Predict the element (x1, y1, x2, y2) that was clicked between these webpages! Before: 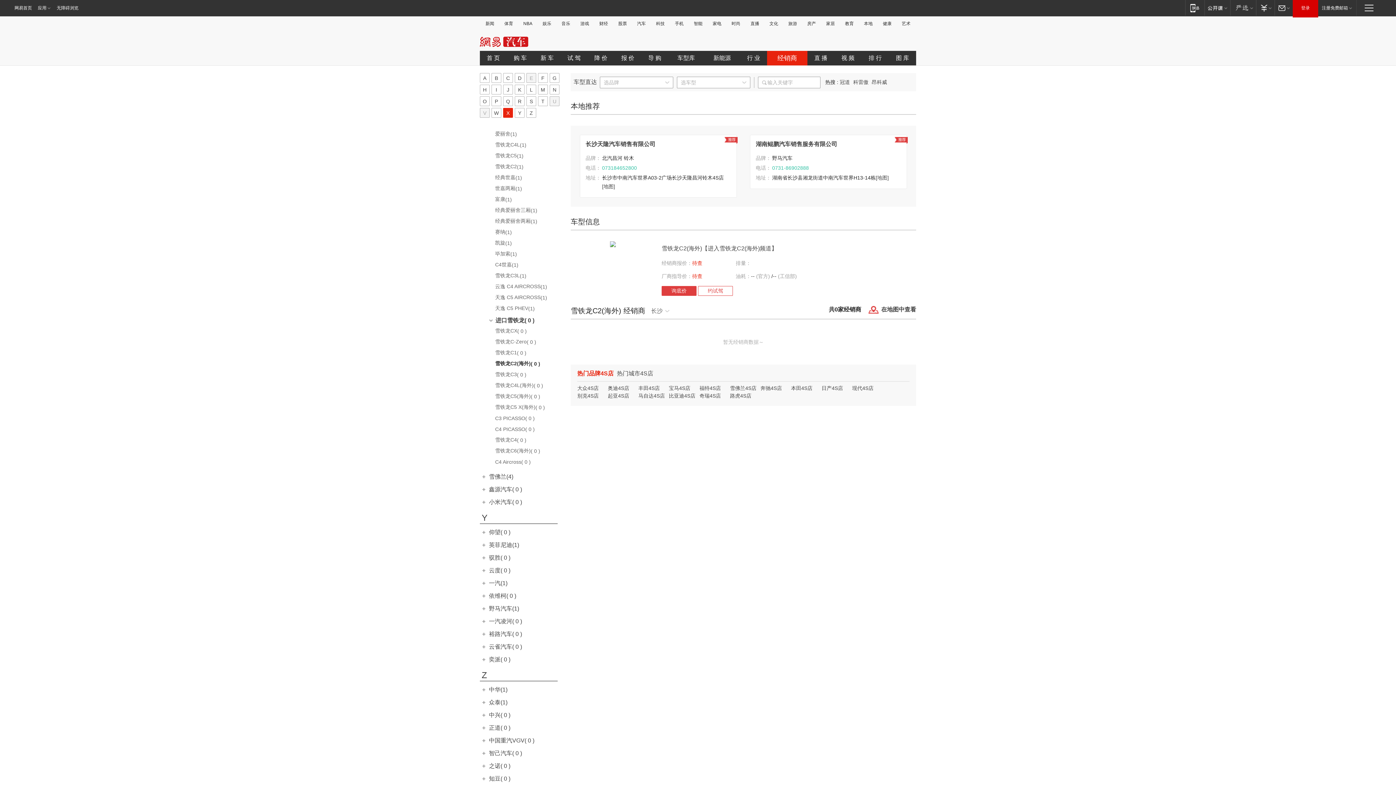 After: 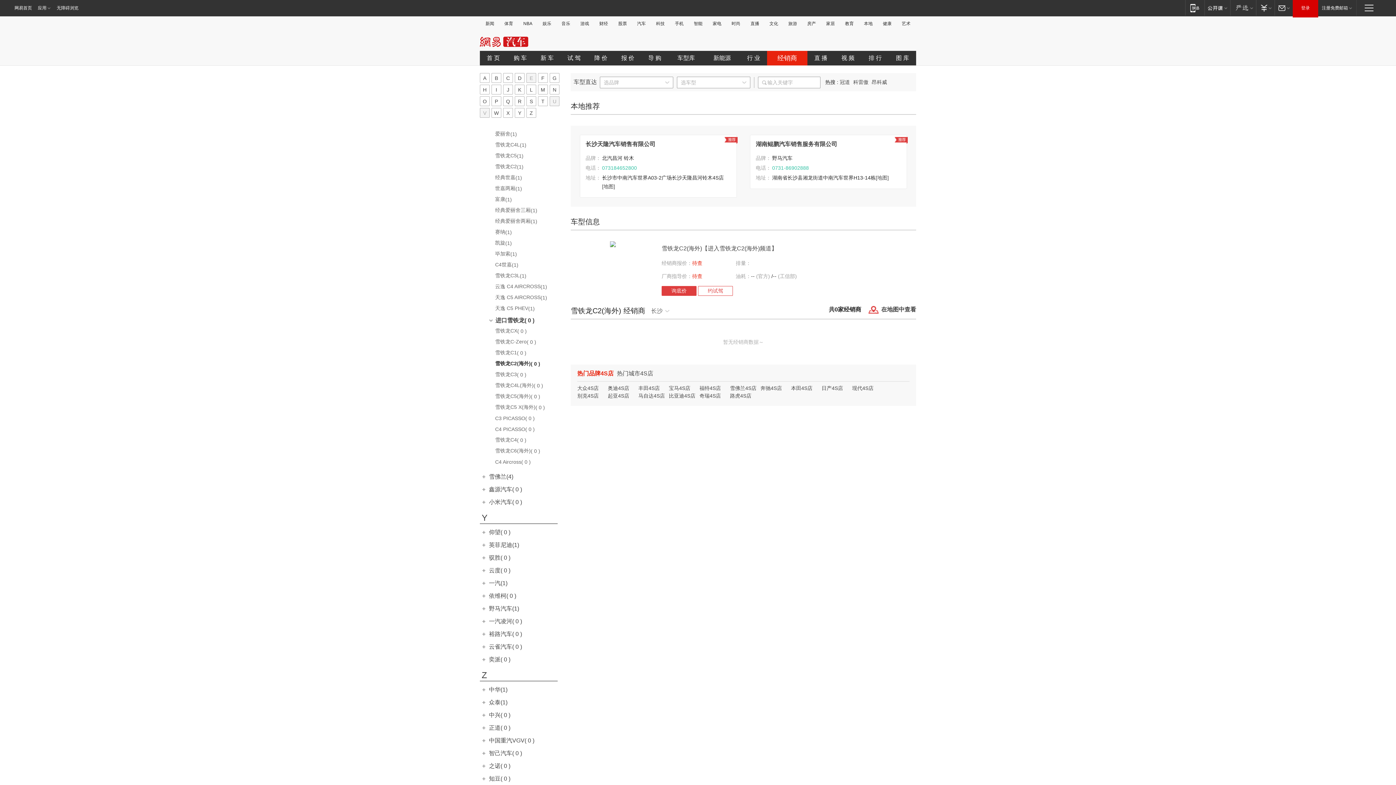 Action: label: V bbox: (480, 108, 489, 117)